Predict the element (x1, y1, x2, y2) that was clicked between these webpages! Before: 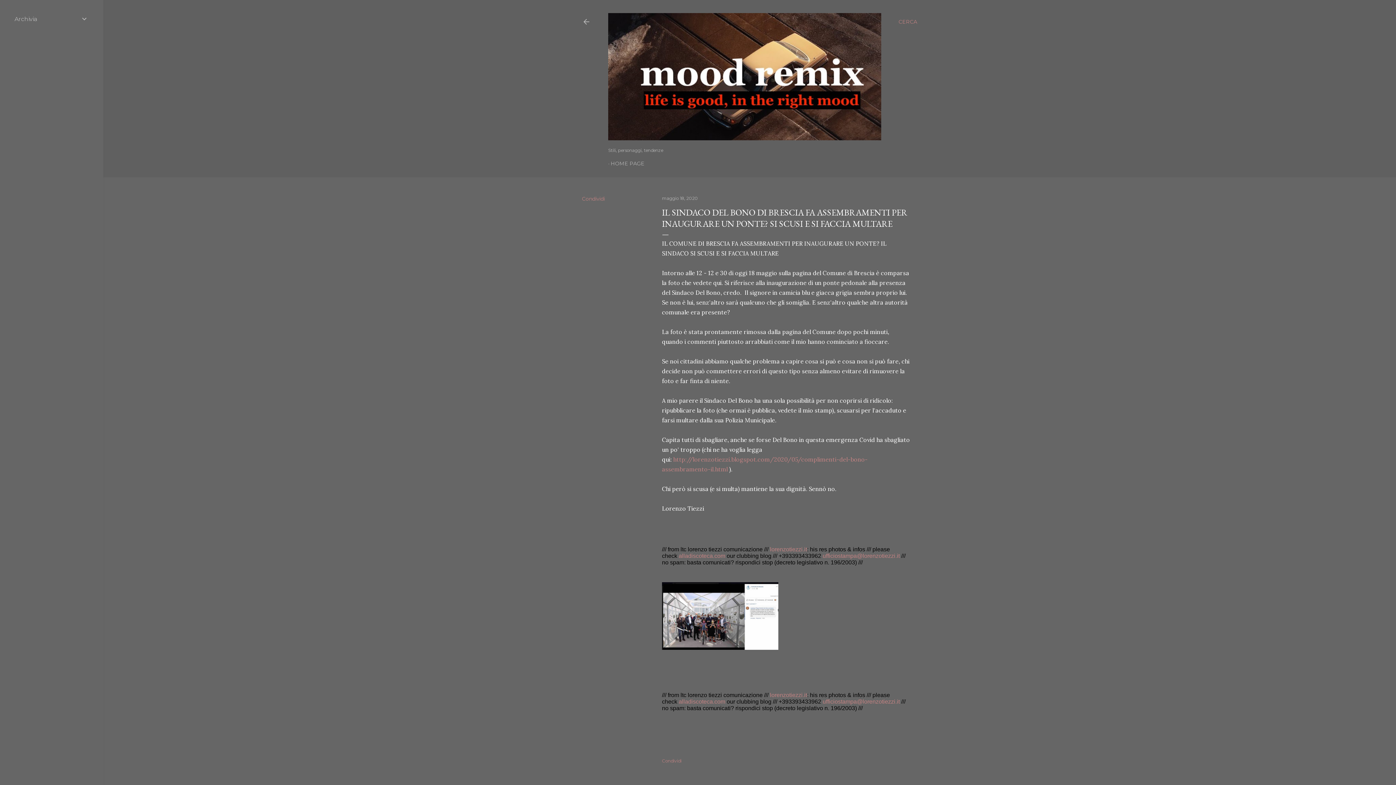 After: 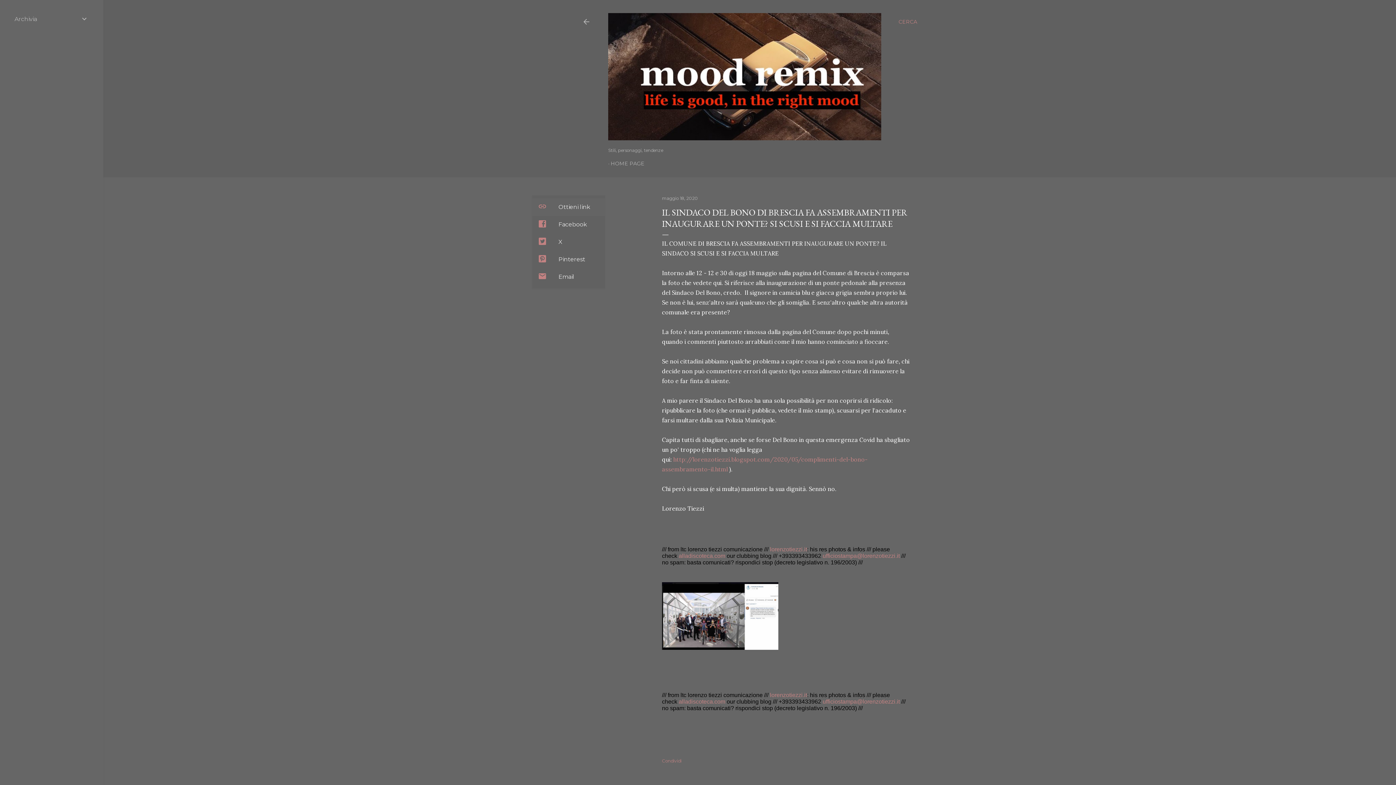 Action: bbox: (582, 195, 605, 202) label: Condividi